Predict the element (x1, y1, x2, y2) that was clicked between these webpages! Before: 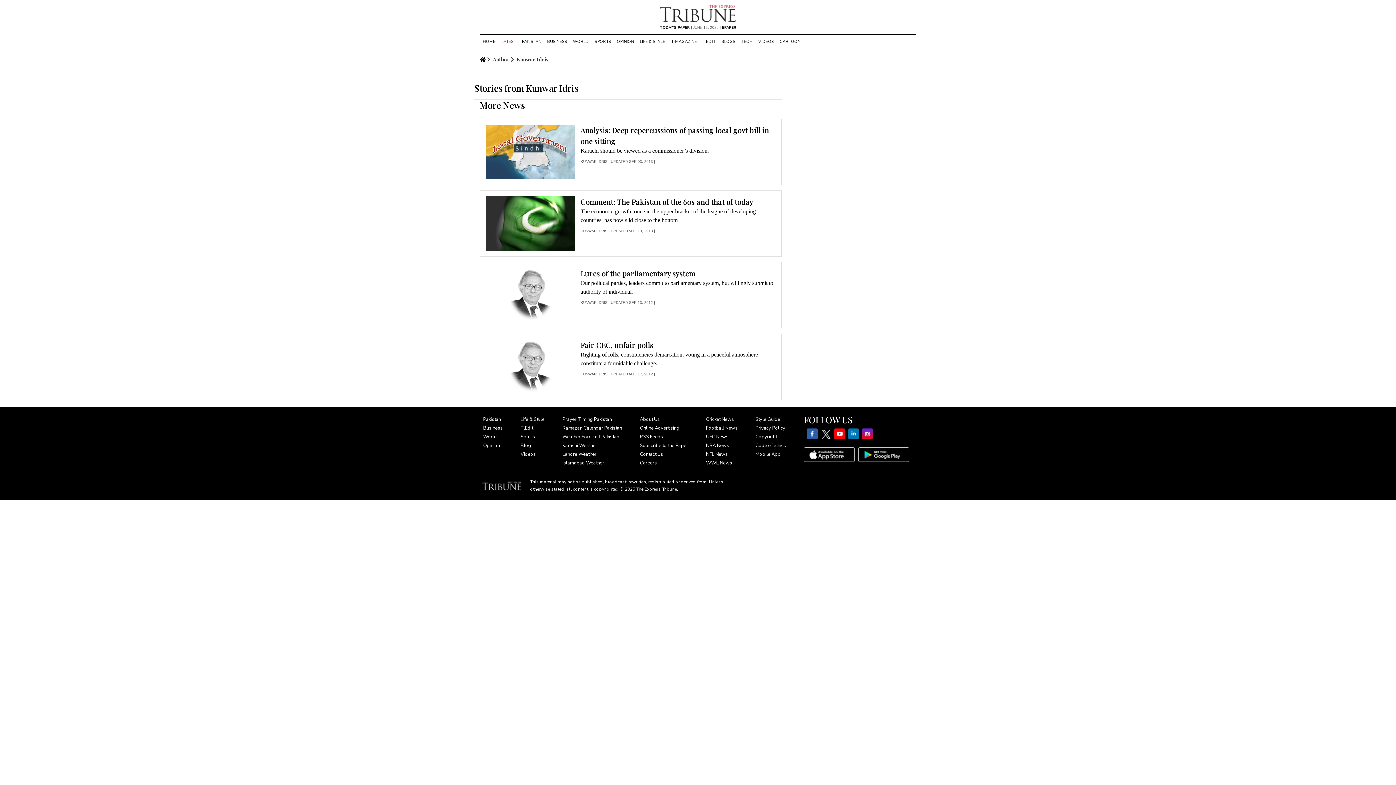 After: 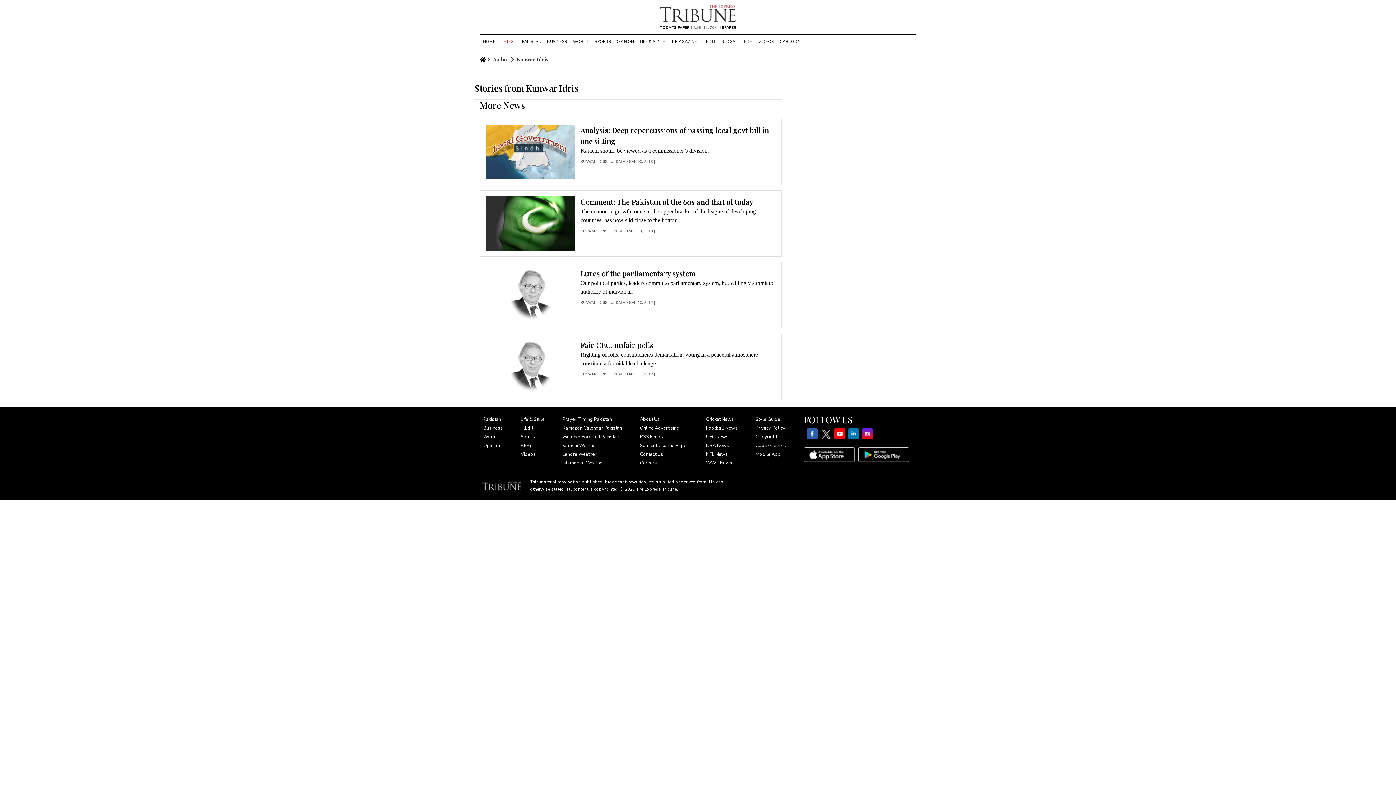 Action: bbox: (834, 428, 845, 439) label: youtube